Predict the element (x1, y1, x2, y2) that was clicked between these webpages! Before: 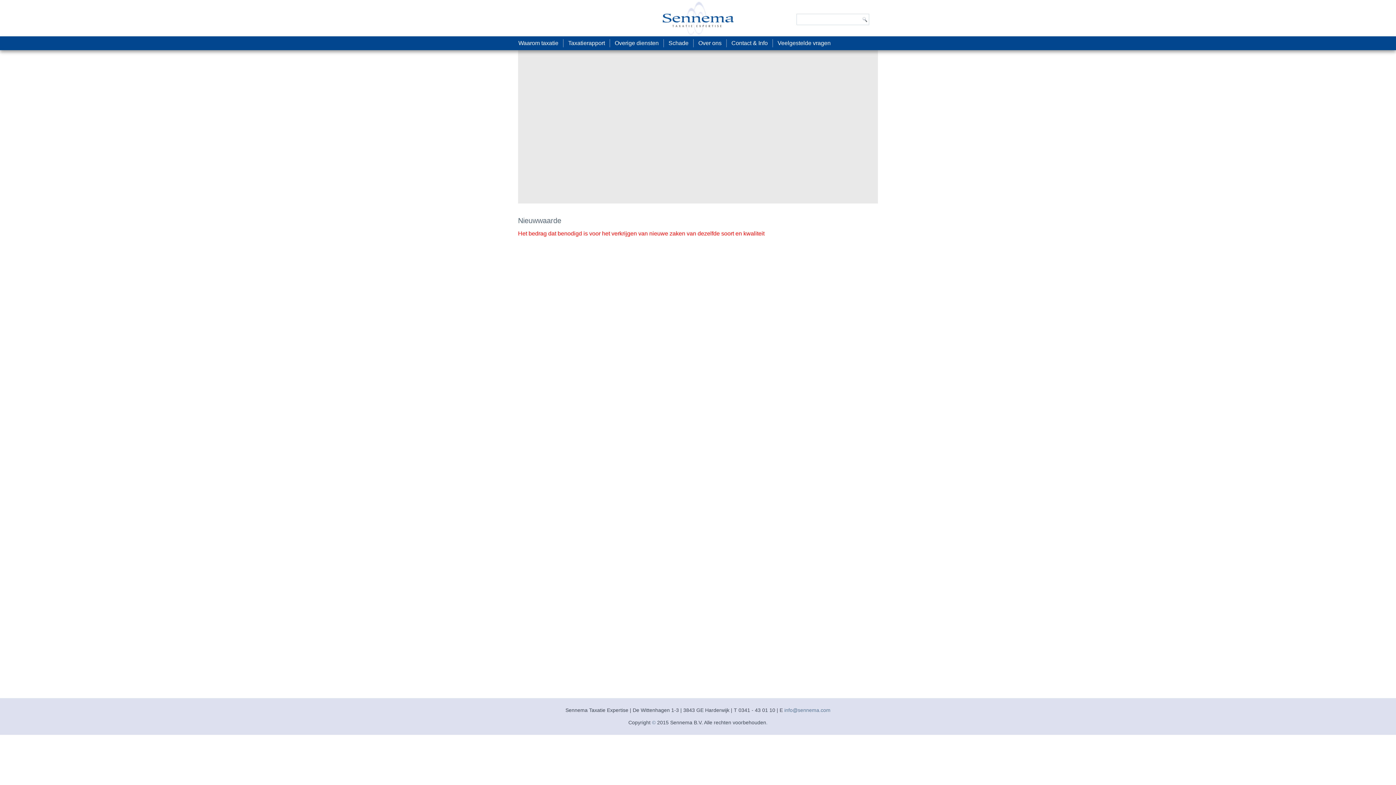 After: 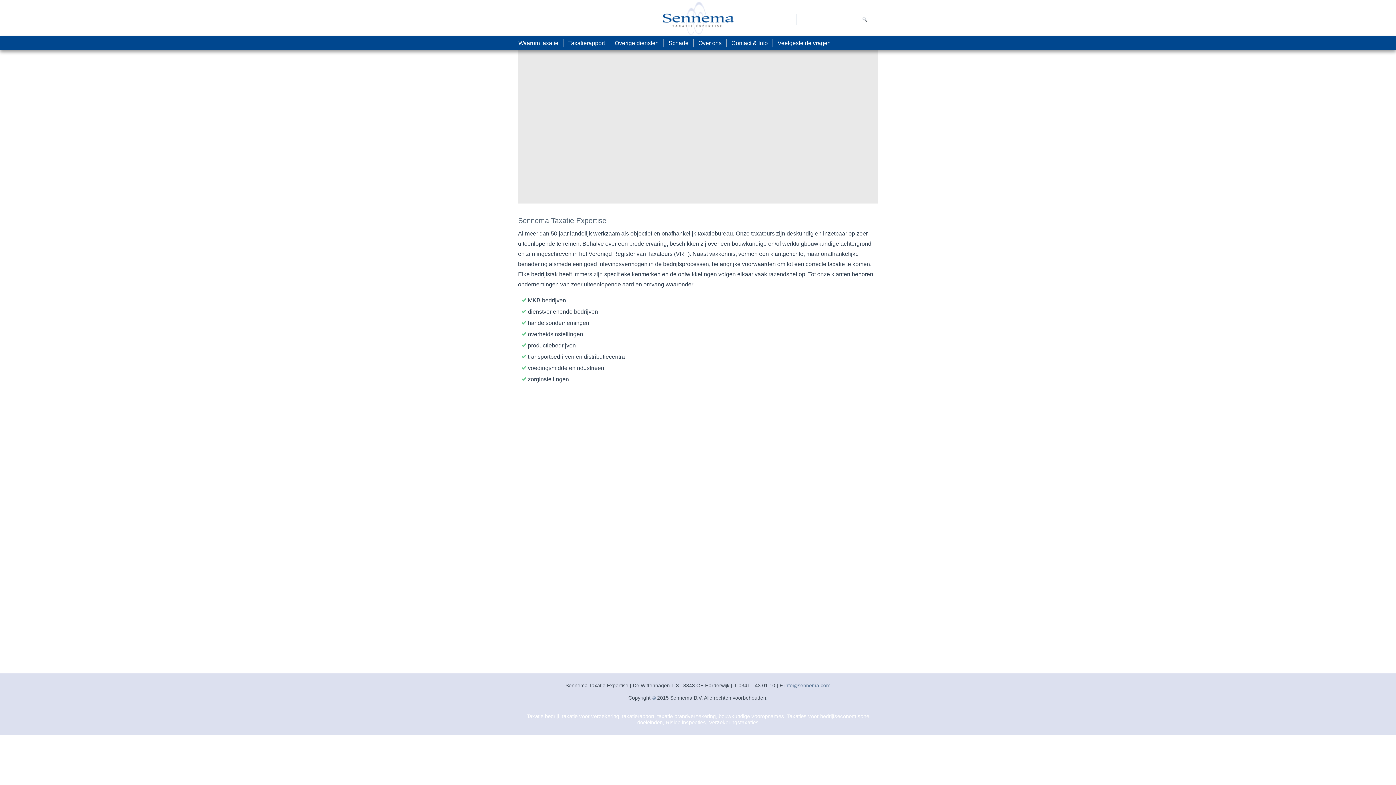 Action: label: Over ons bbox: (695, 36, 724, 50)